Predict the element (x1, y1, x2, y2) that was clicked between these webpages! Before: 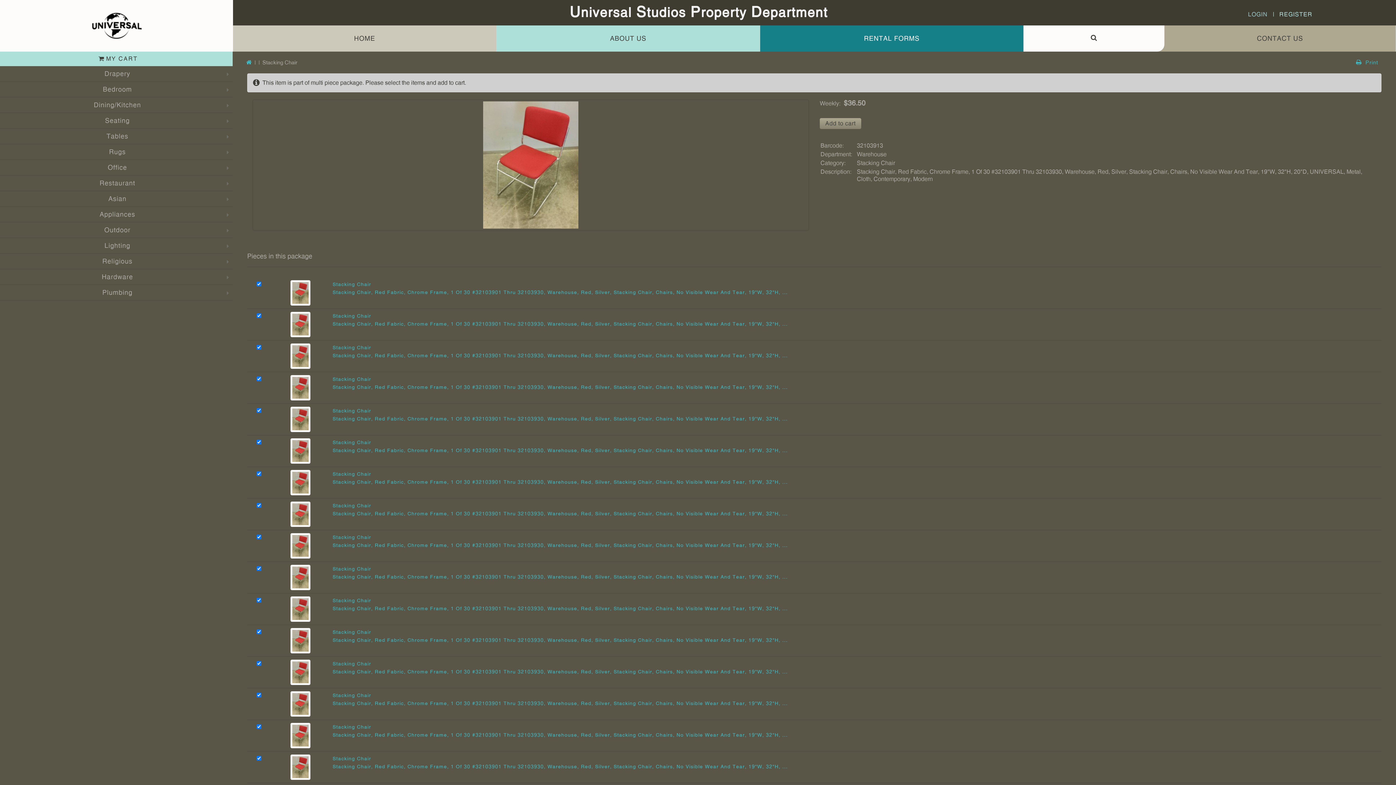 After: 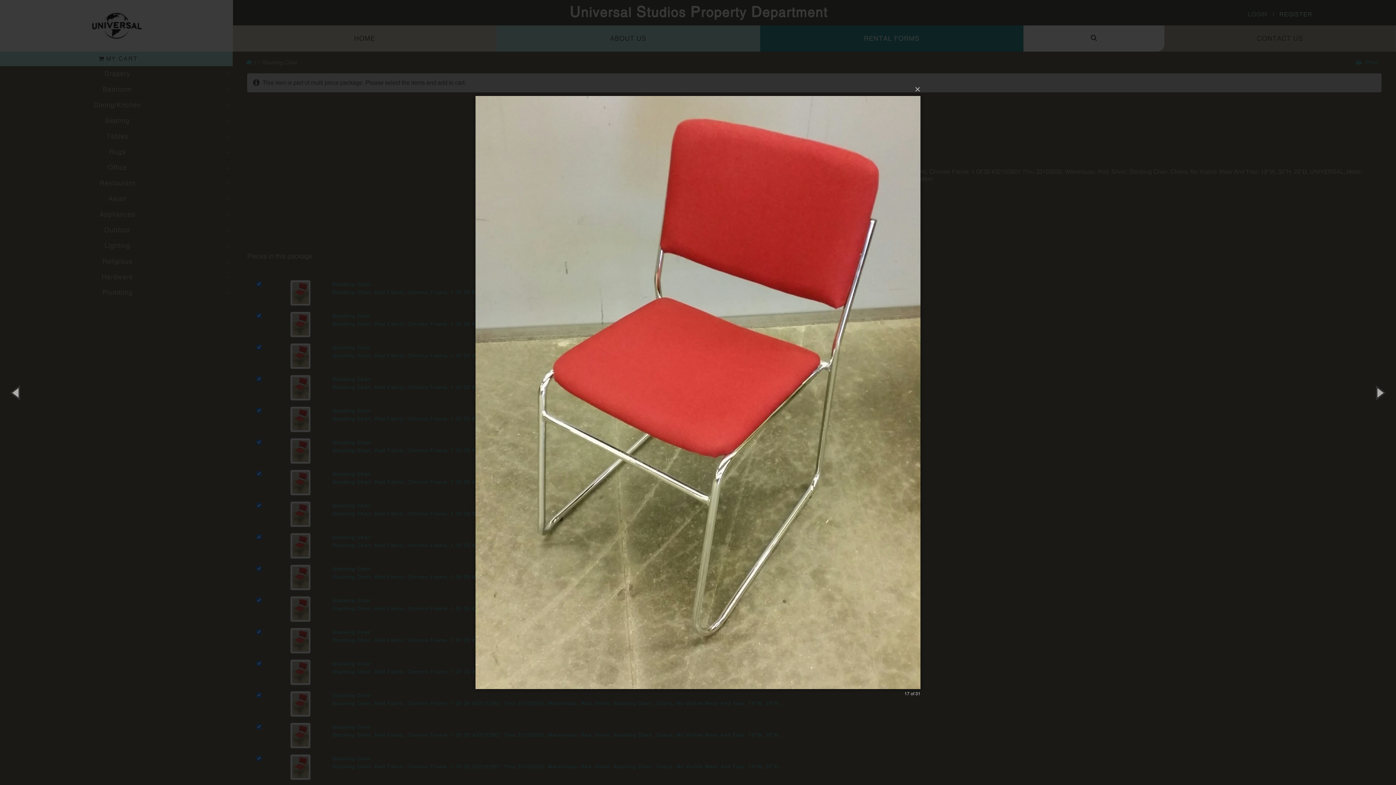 Action: bbox: (290, 763, 310, 770)